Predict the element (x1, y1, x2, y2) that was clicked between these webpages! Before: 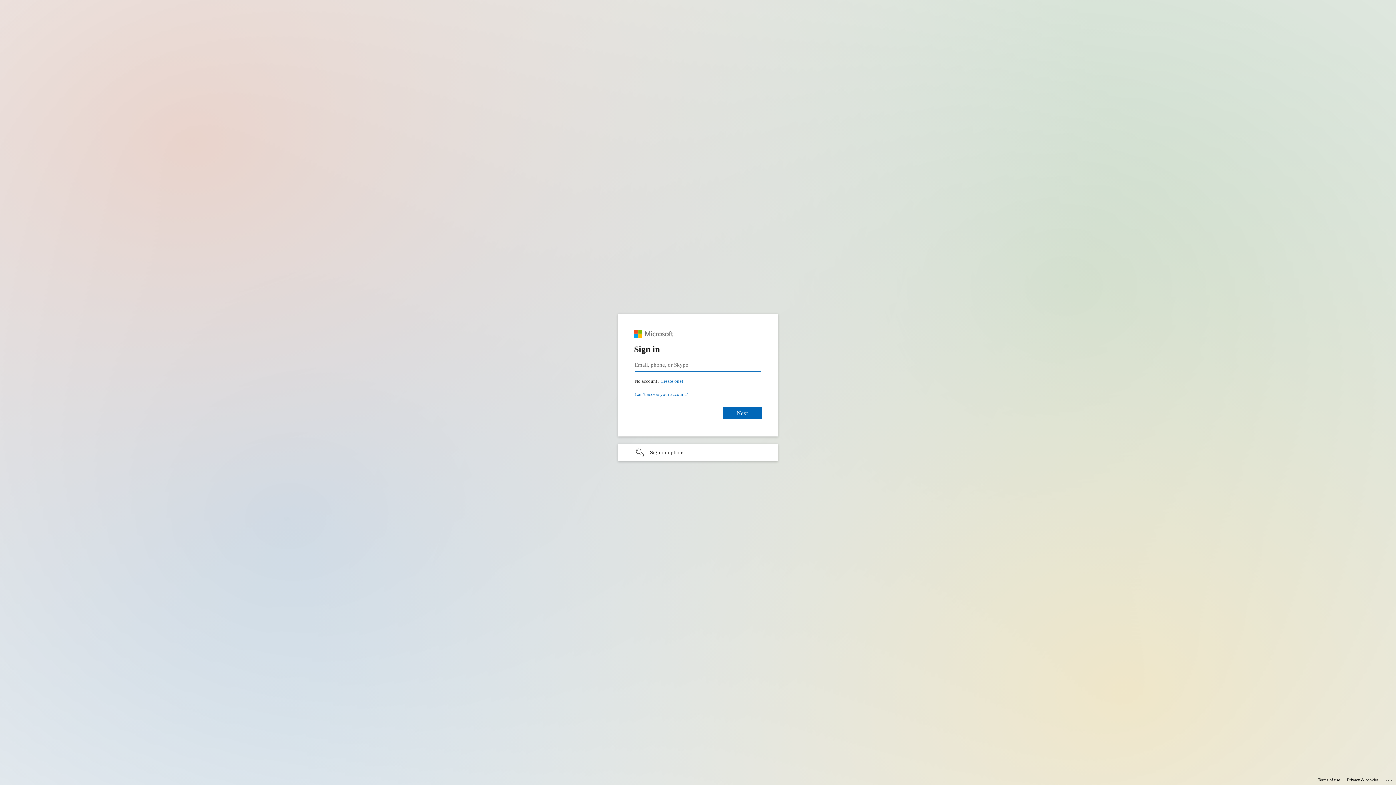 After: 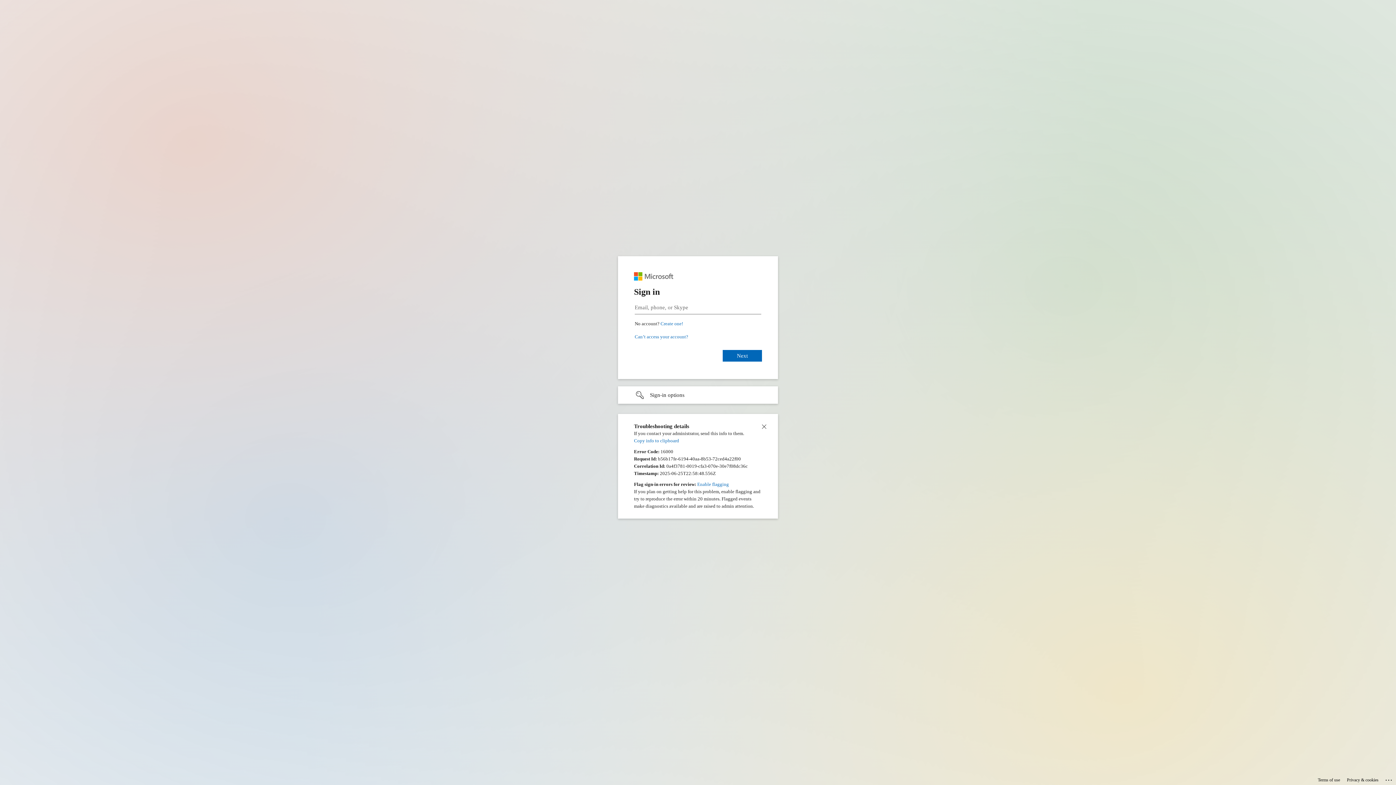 Action: bbox: (1385, 775, 1393, 783) label: Click here for troubleshooting information